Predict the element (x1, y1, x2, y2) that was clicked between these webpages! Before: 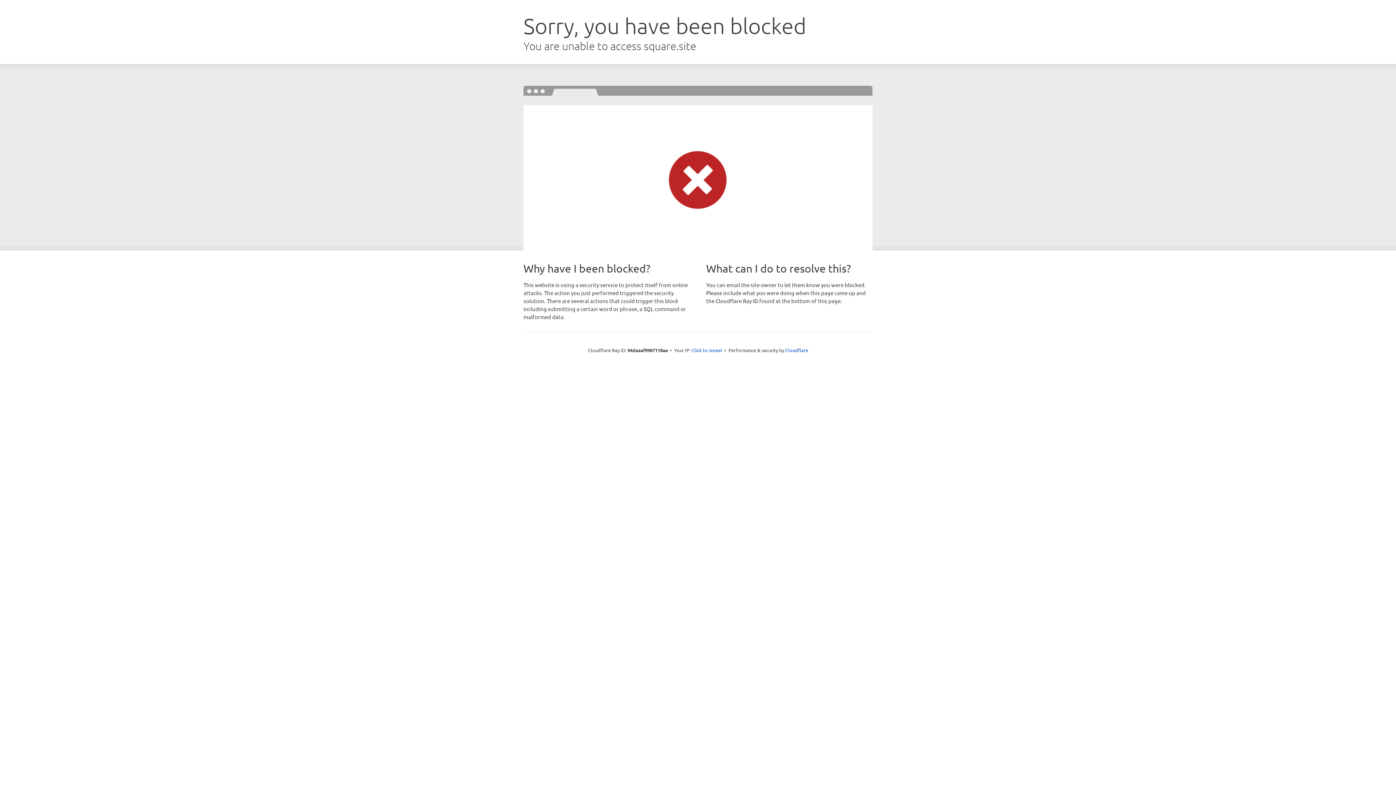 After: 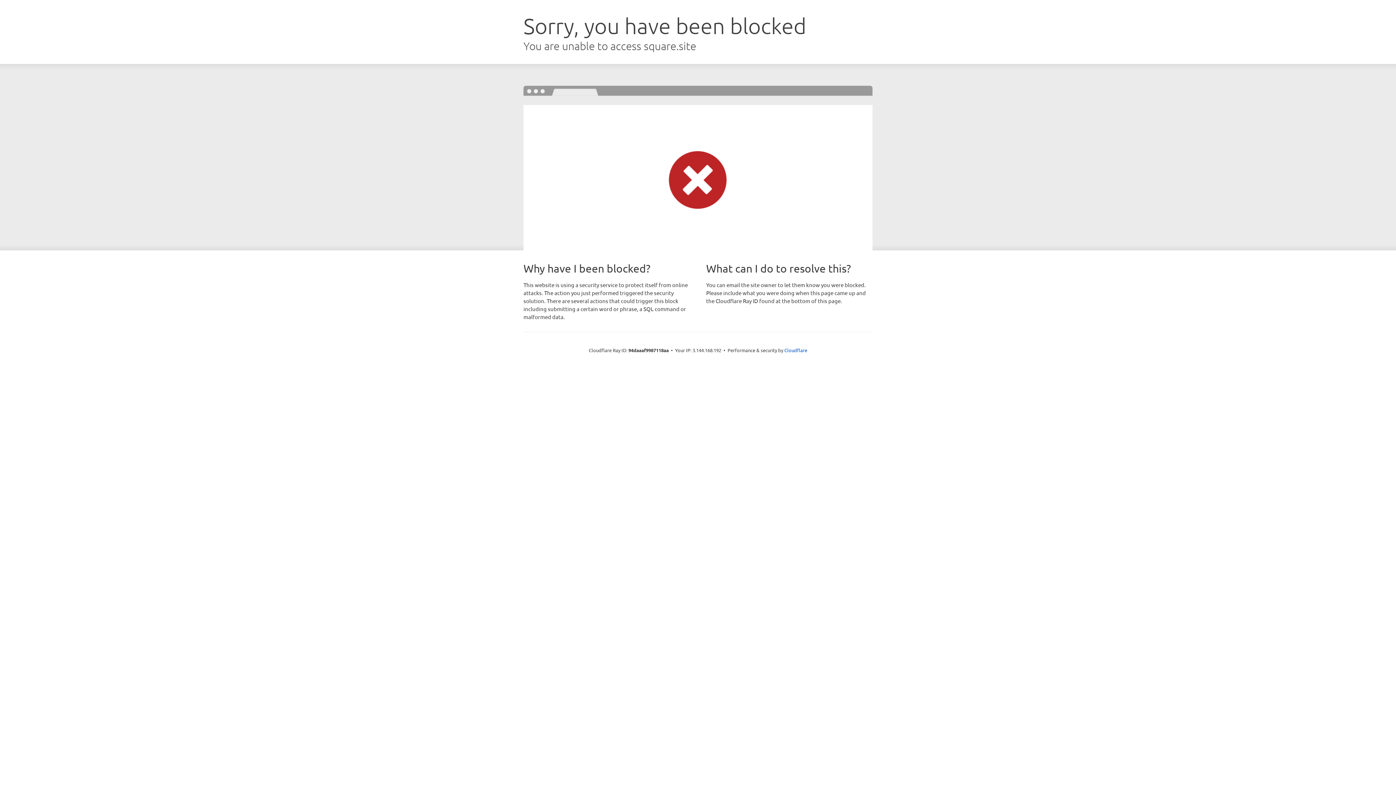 Action: label: Click to reveal bbox: (691, 346, 722, 353)